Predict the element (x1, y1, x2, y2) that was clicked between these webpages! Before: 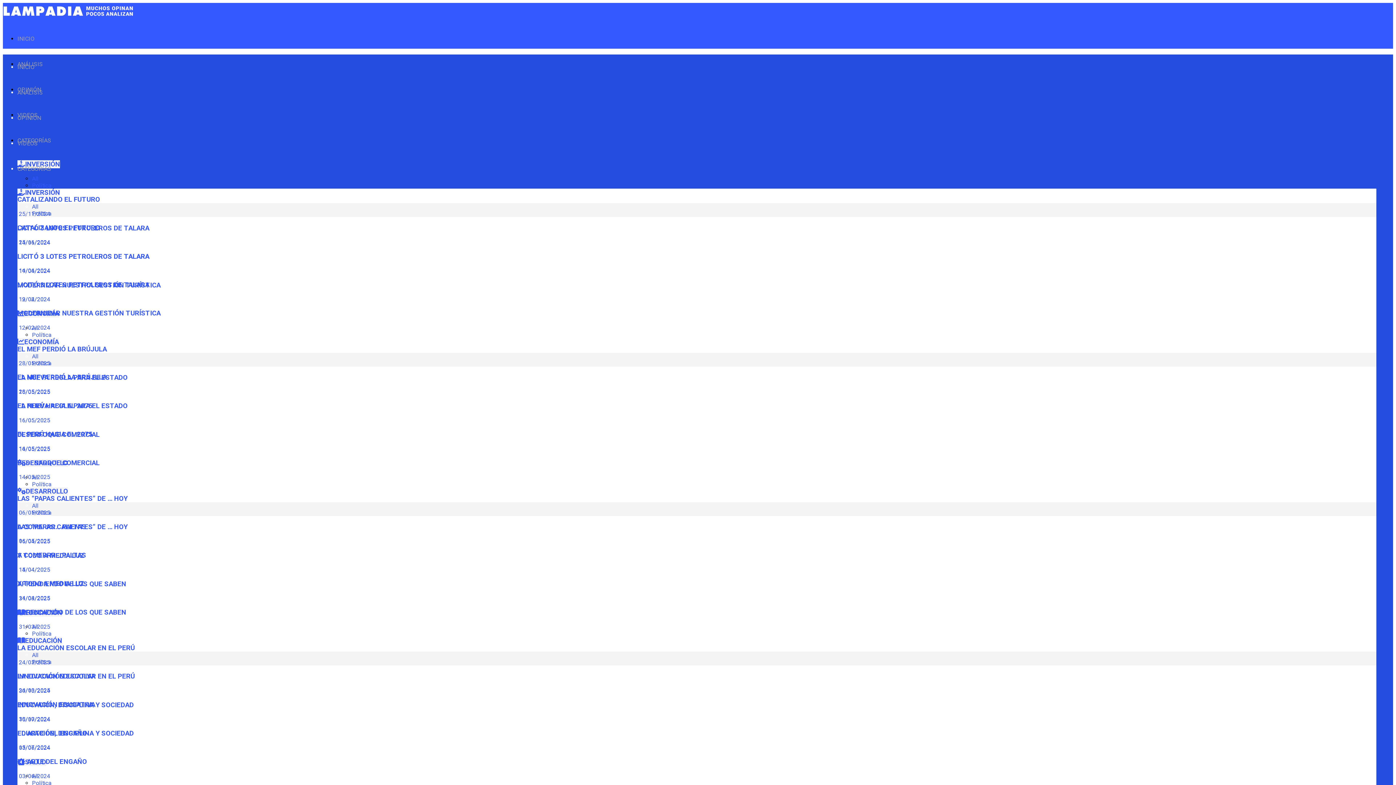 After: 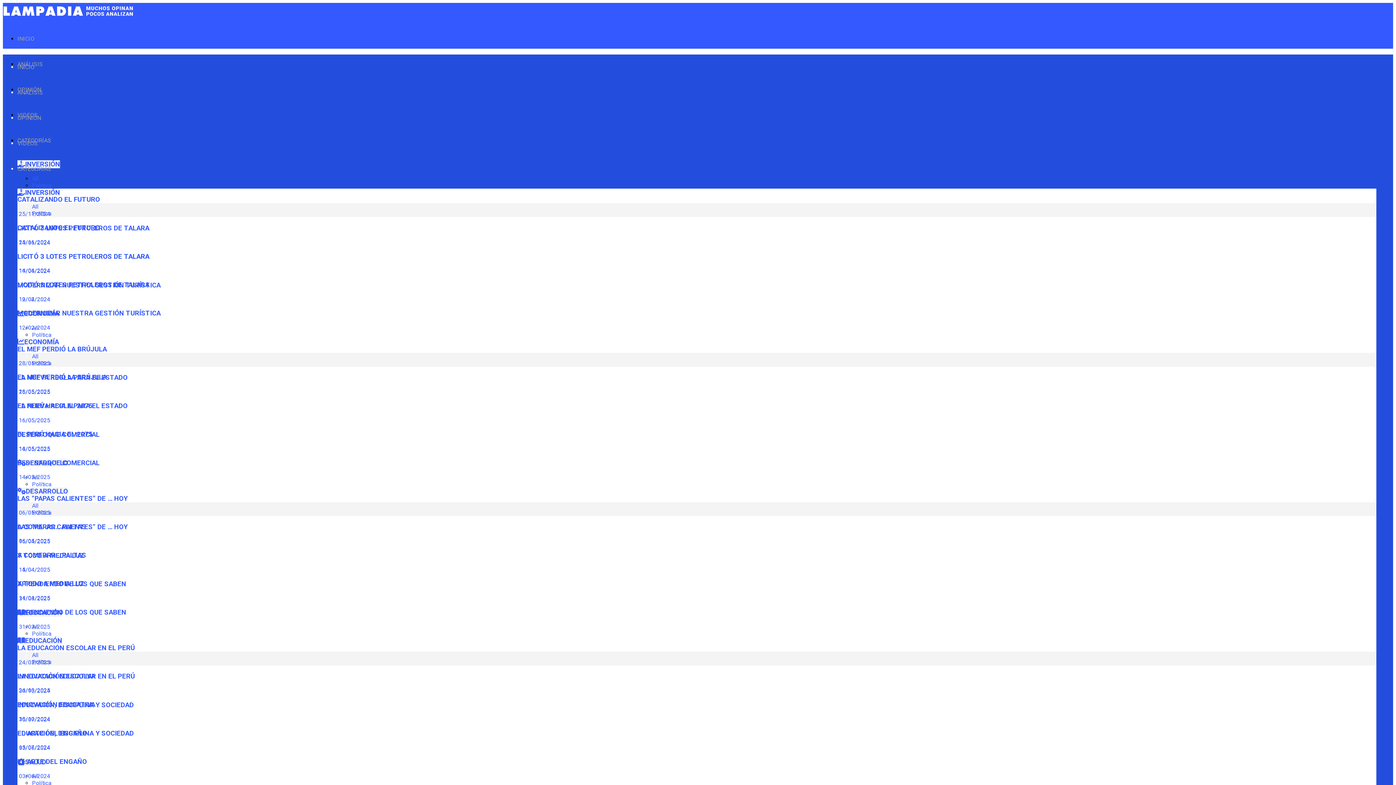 Action: bbox: (32, 352, 38, 359) label: All